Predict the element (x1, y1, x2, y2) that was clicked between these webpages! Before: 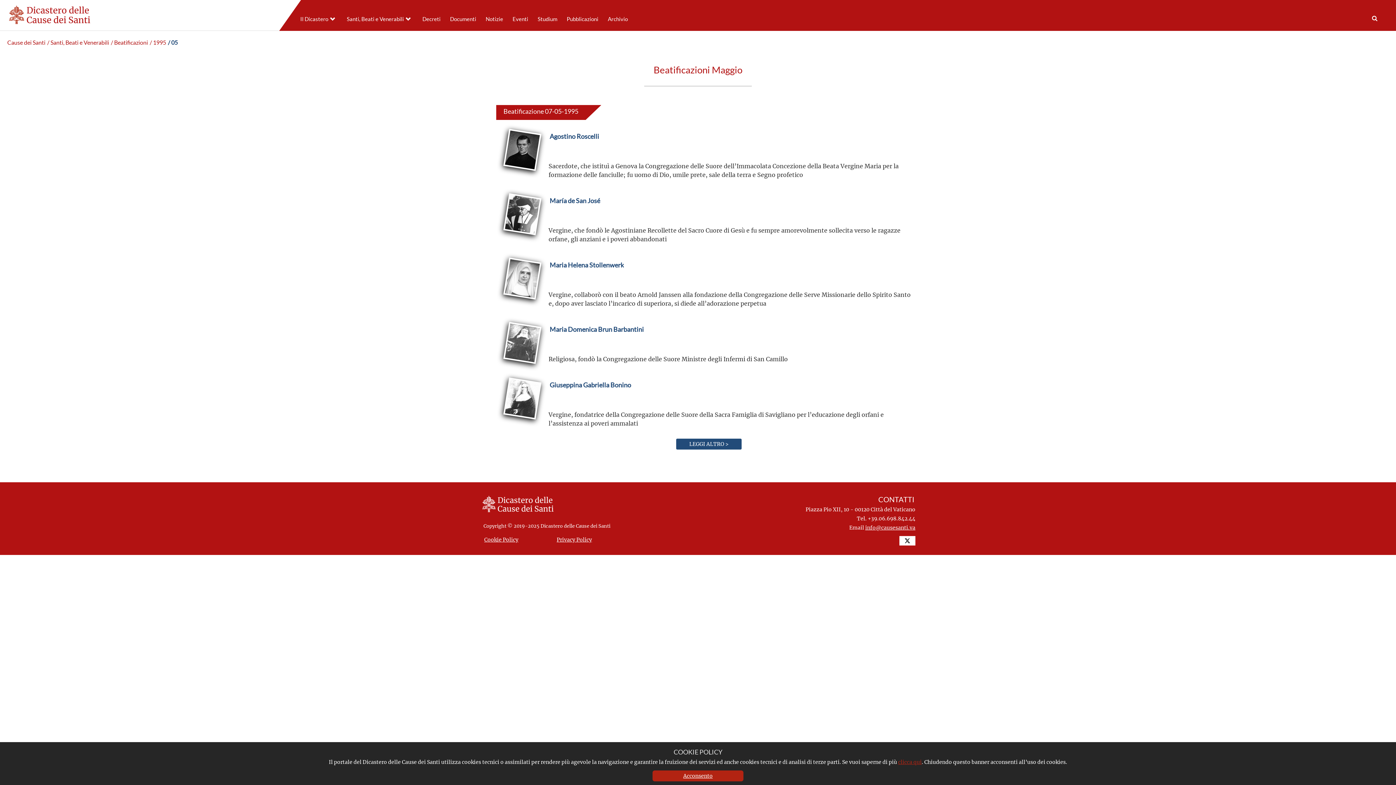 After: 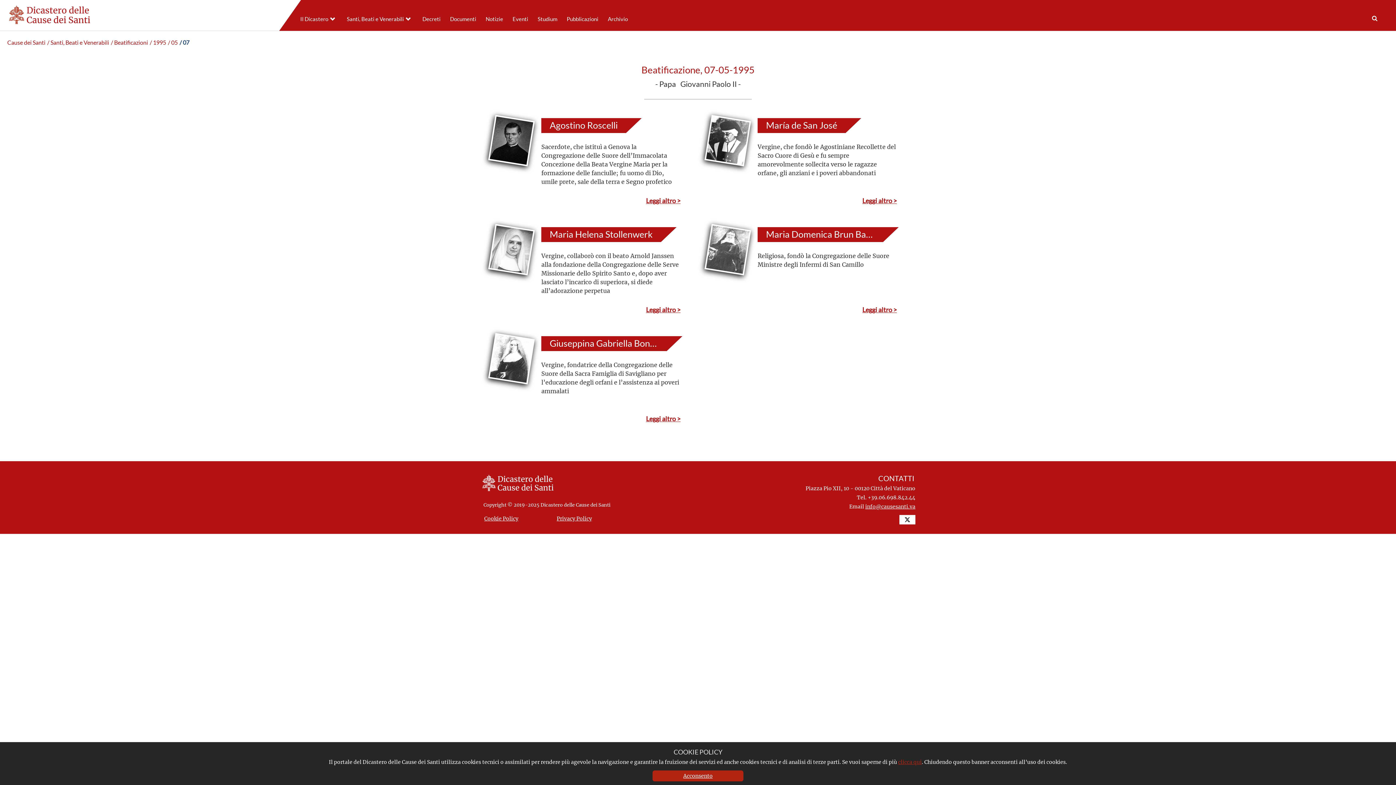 Action: bbox: (676, 438, 741, 449) label: LEGGI ALTRO >